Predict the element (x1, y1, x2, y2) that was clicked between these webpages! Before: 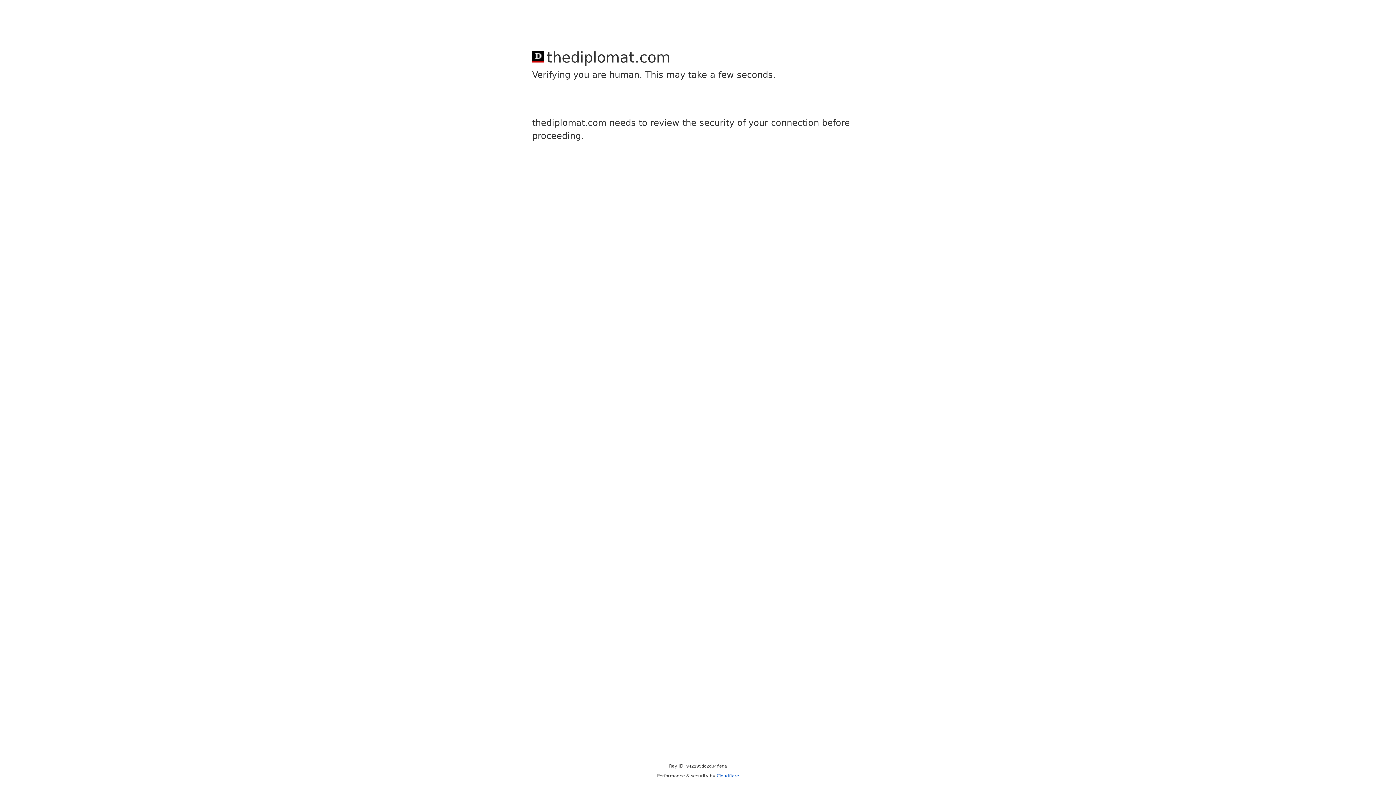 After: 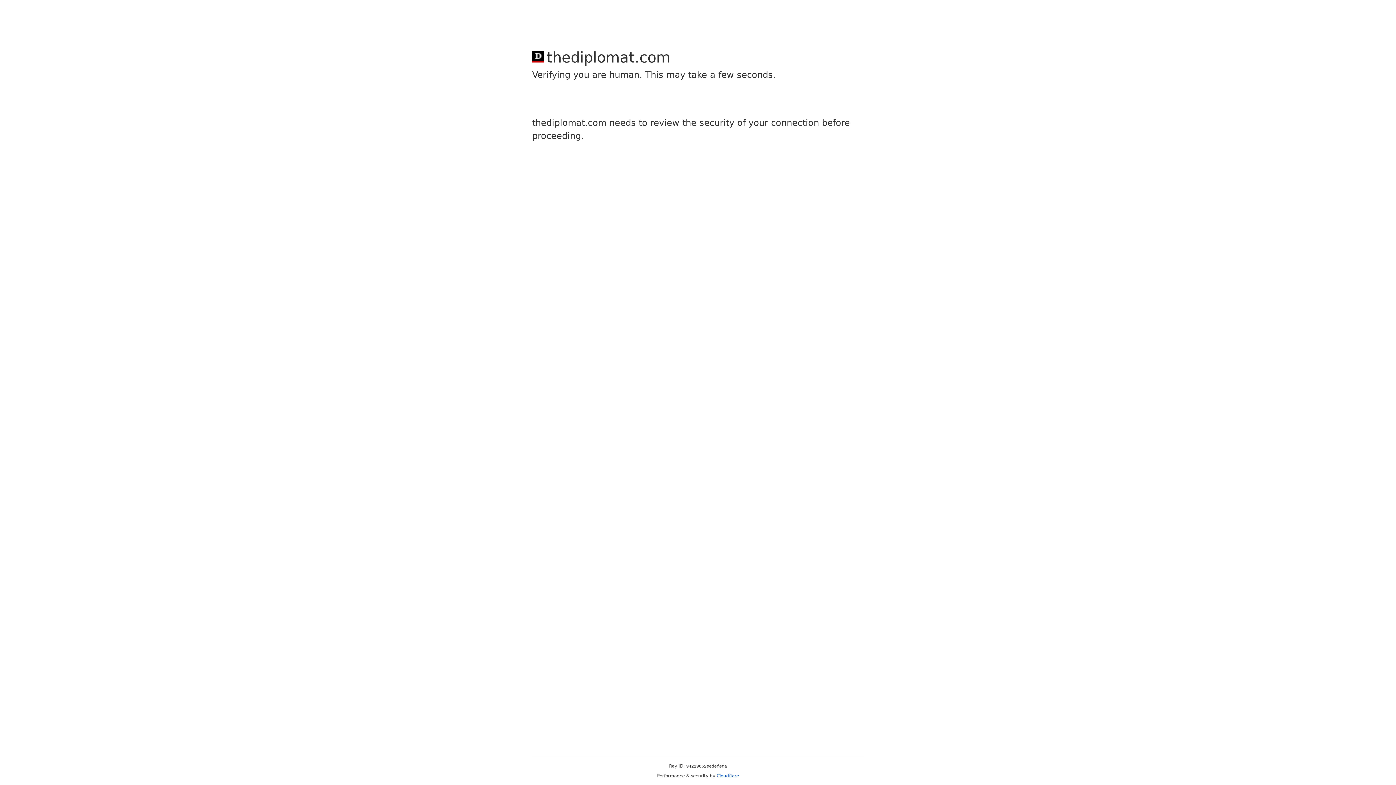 Action: label: Cloudflare bbox: (716, 773, 739, 778)